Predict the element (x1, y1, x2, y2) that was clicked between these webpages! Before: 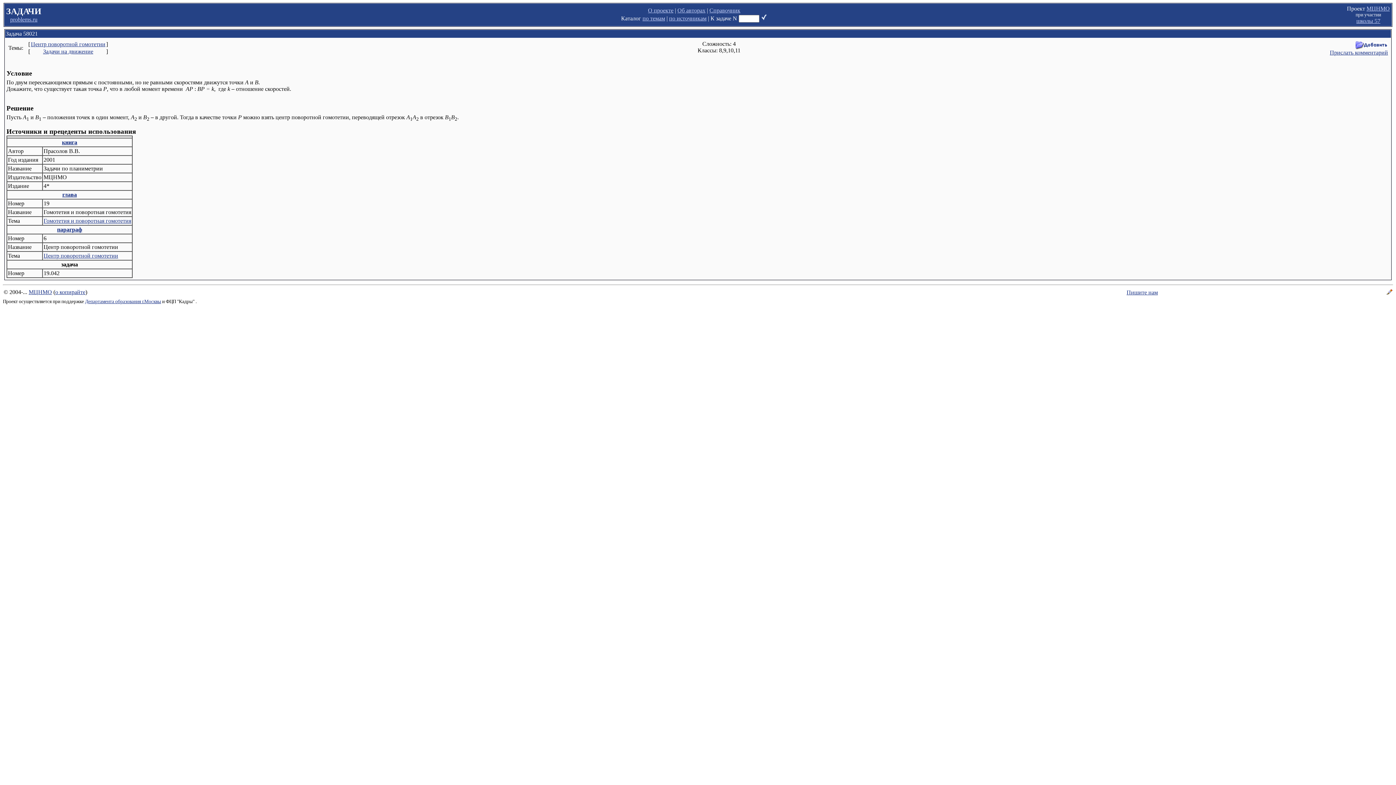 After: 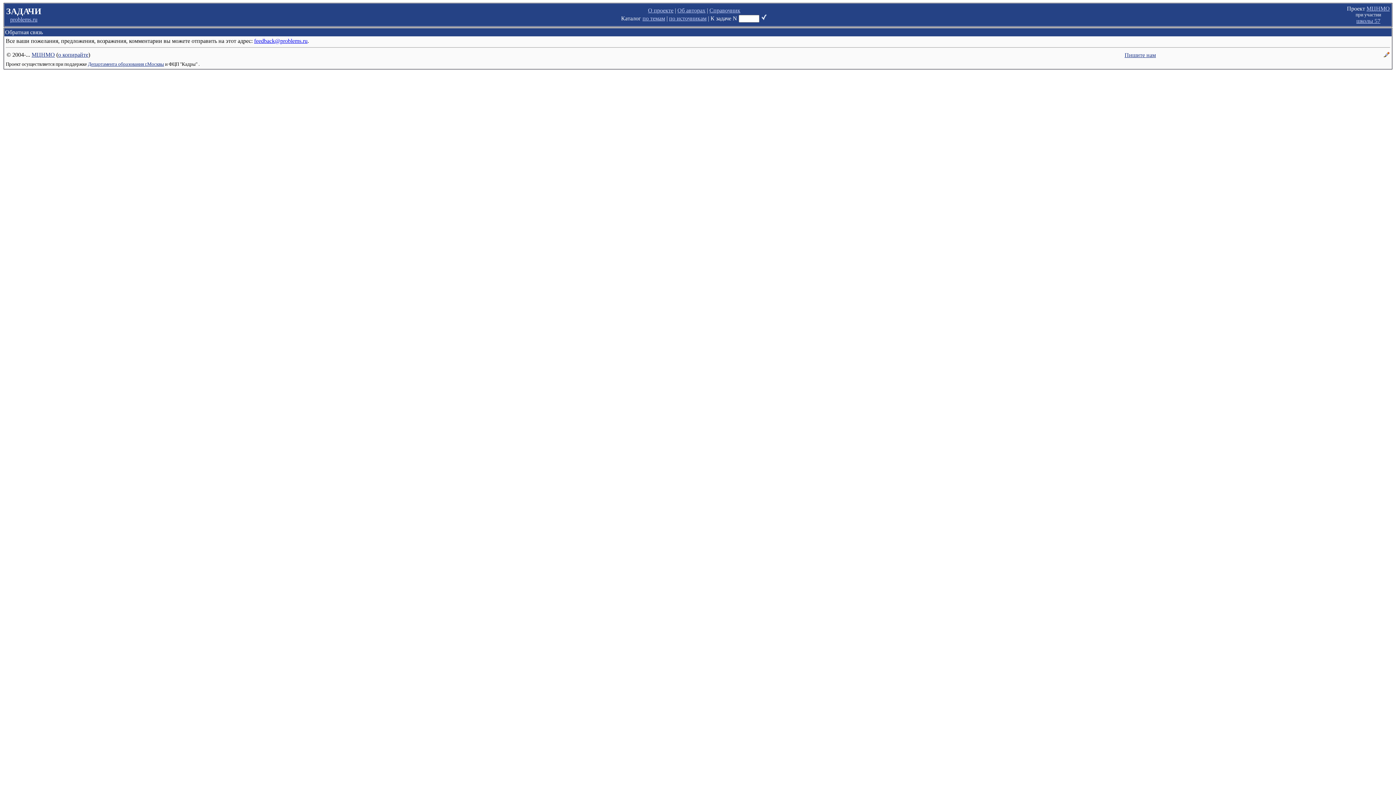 Action: bbox: (1126, 289, 1158, 295) label: Пишите нам